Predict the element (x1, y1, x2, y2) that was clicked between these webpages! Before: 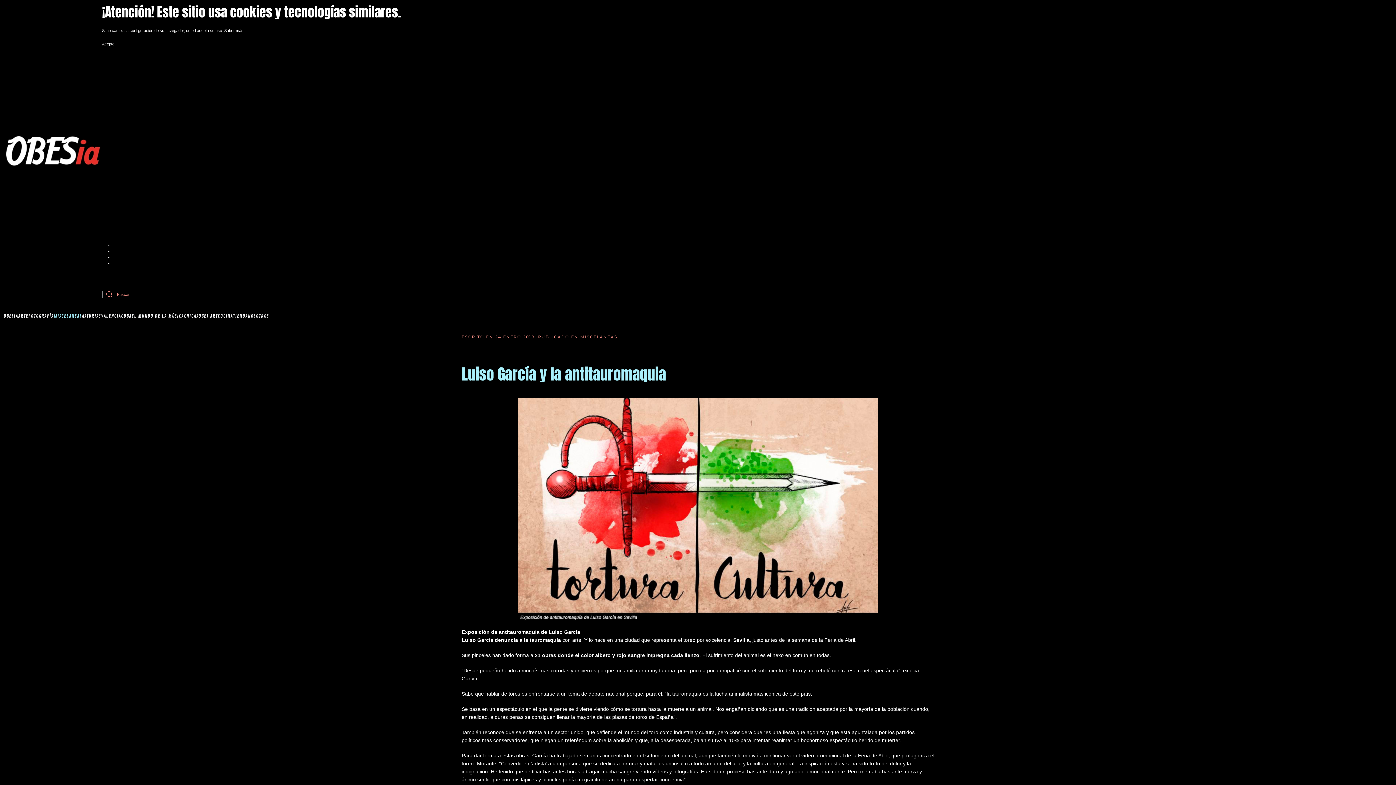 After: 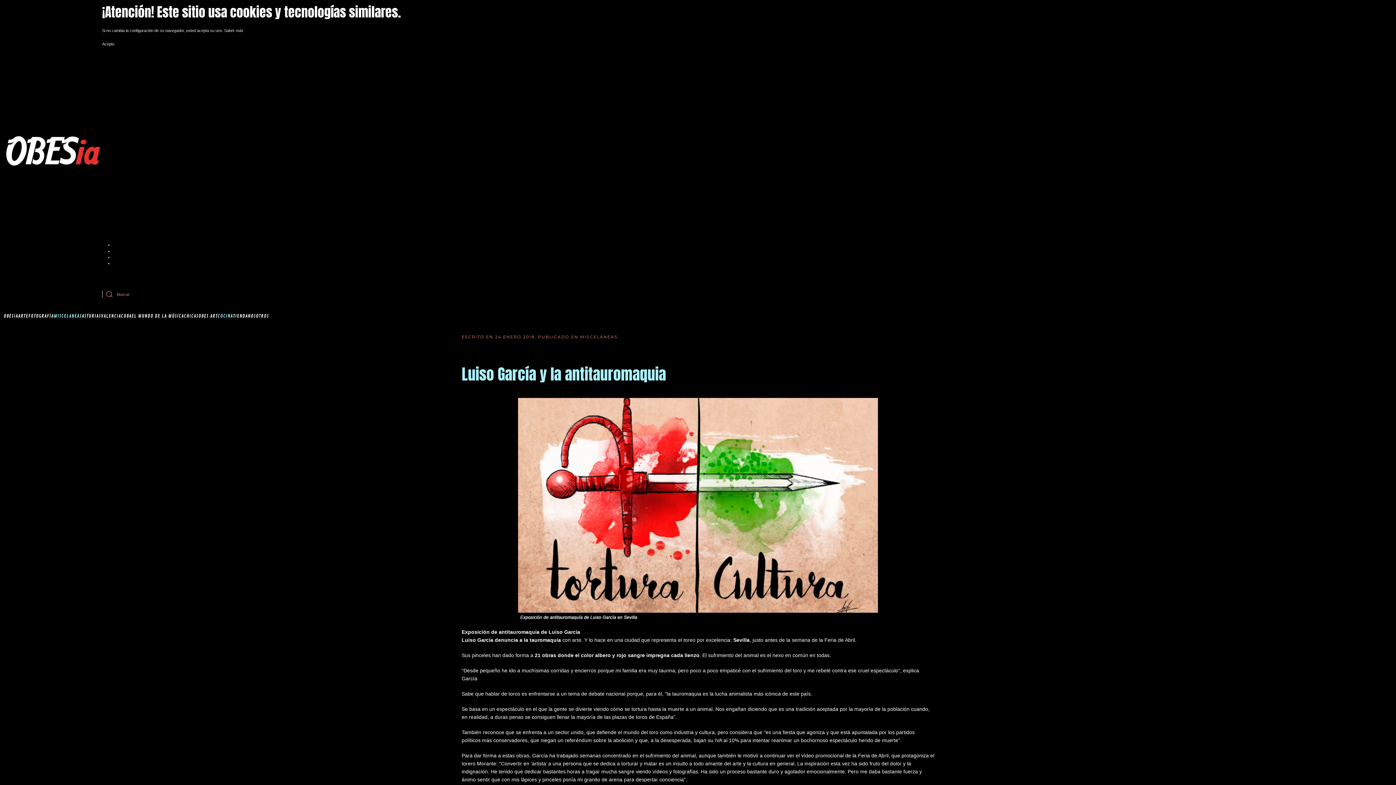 Action: label: COCINA bbox: (217, 301, 233, 330)